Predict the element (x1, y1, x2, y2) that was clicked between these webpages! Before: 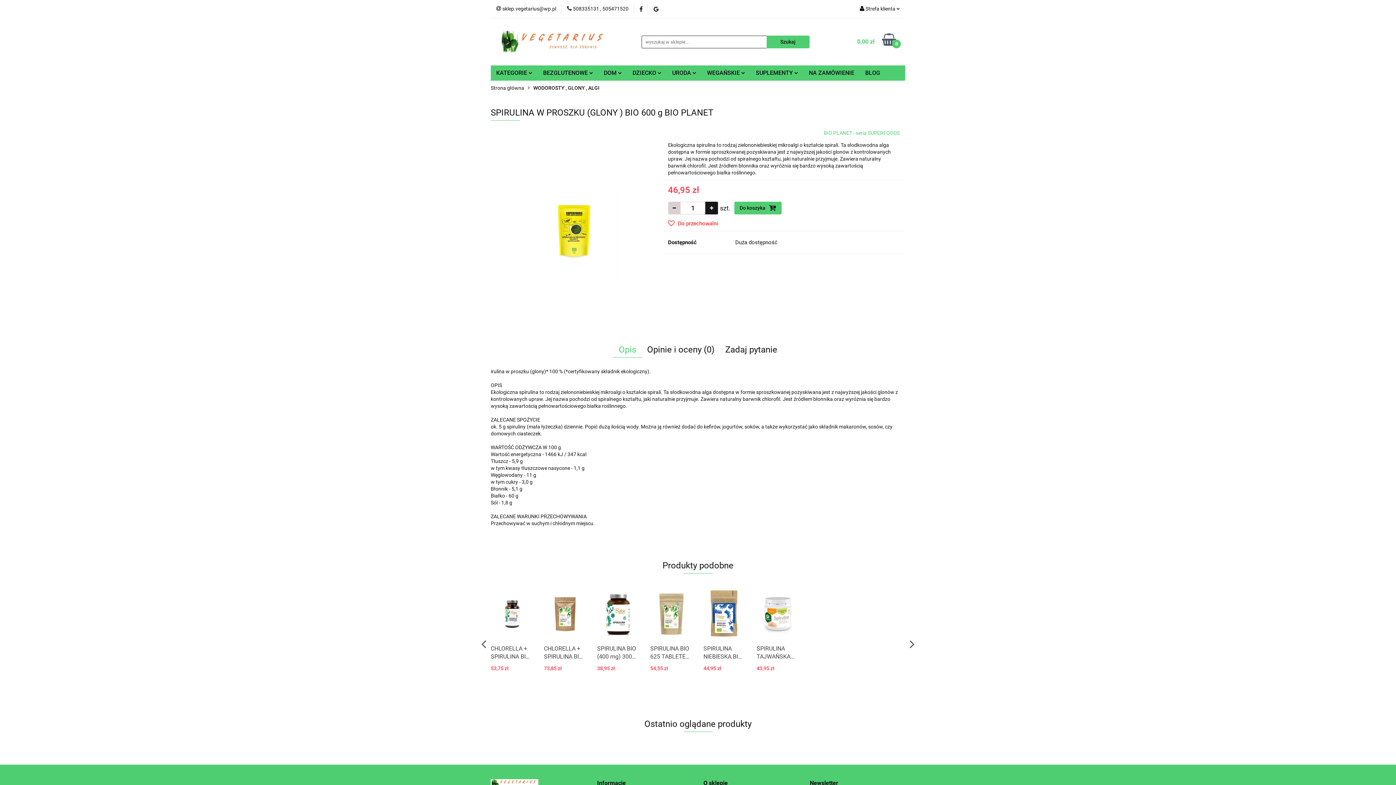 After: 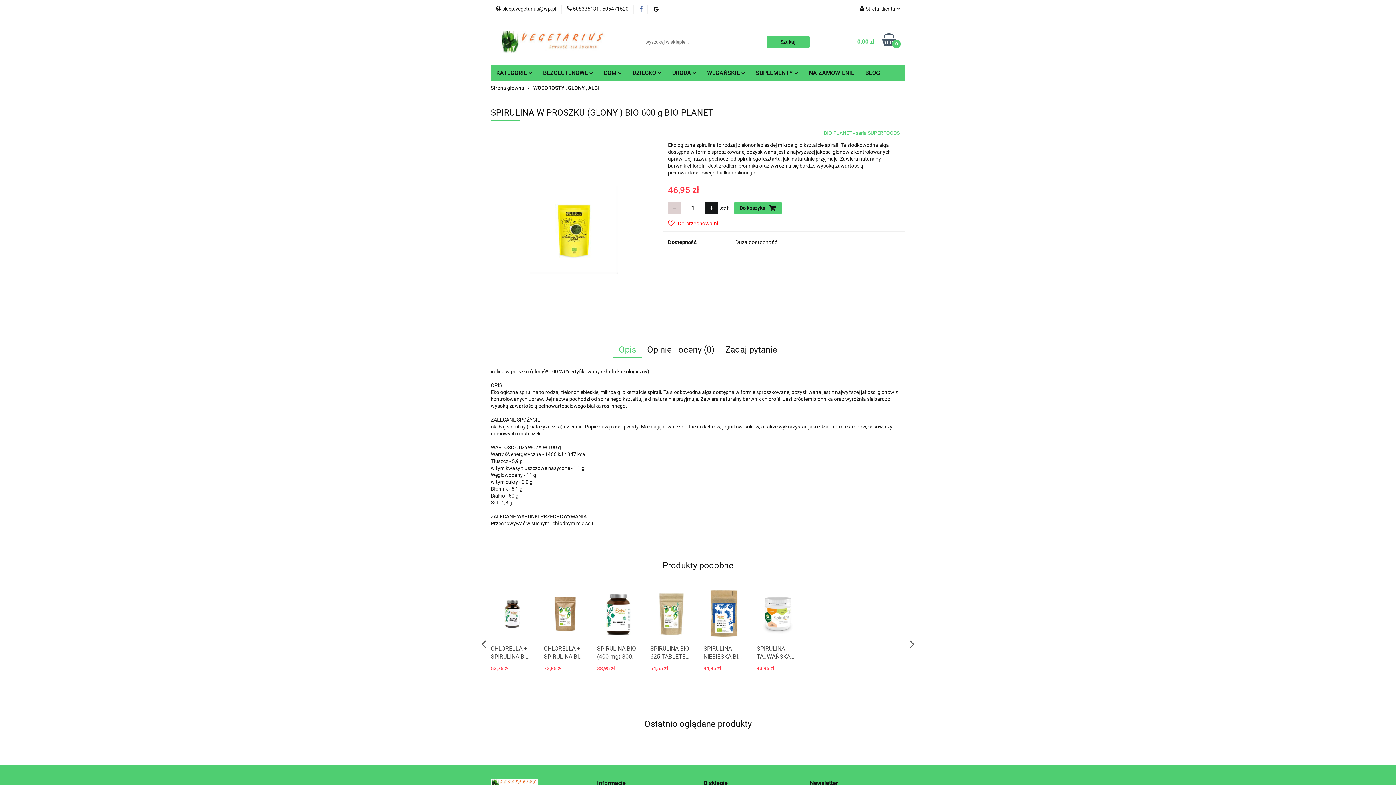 Action: bbox: (639, 6, 642, 11)